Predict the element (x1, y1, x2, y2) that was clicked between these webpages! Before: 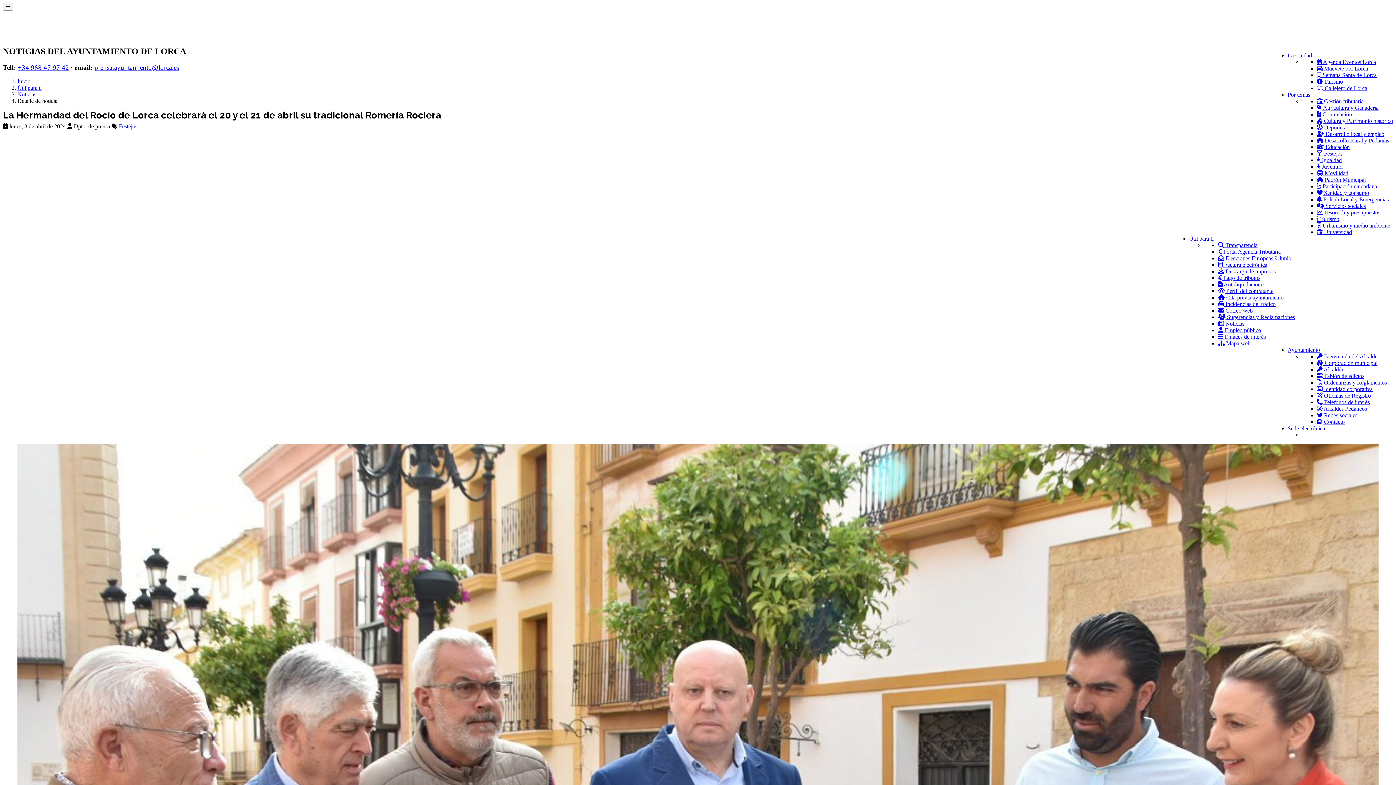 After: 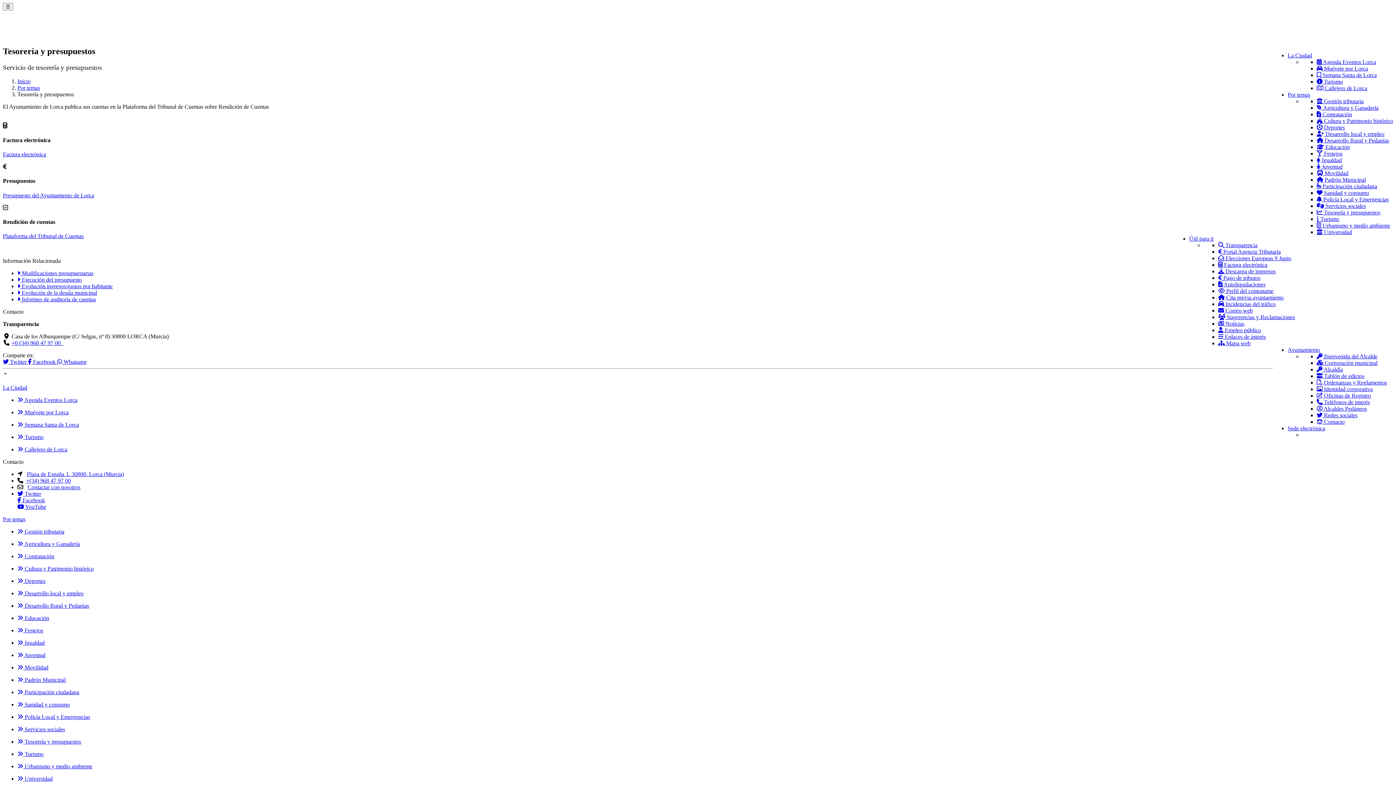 Action: bbox: (1317, 209, 1380, 215) label:  Tesorería y presupuestos